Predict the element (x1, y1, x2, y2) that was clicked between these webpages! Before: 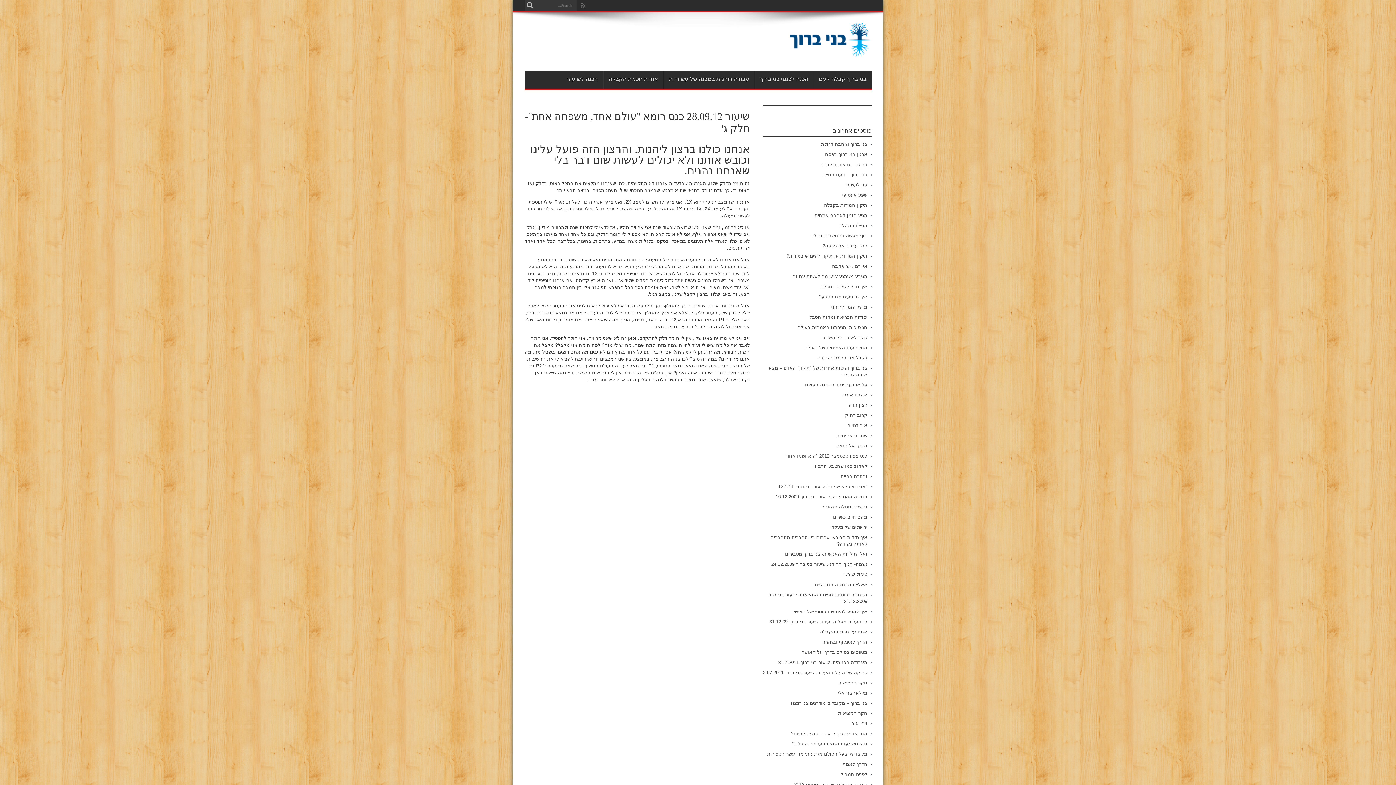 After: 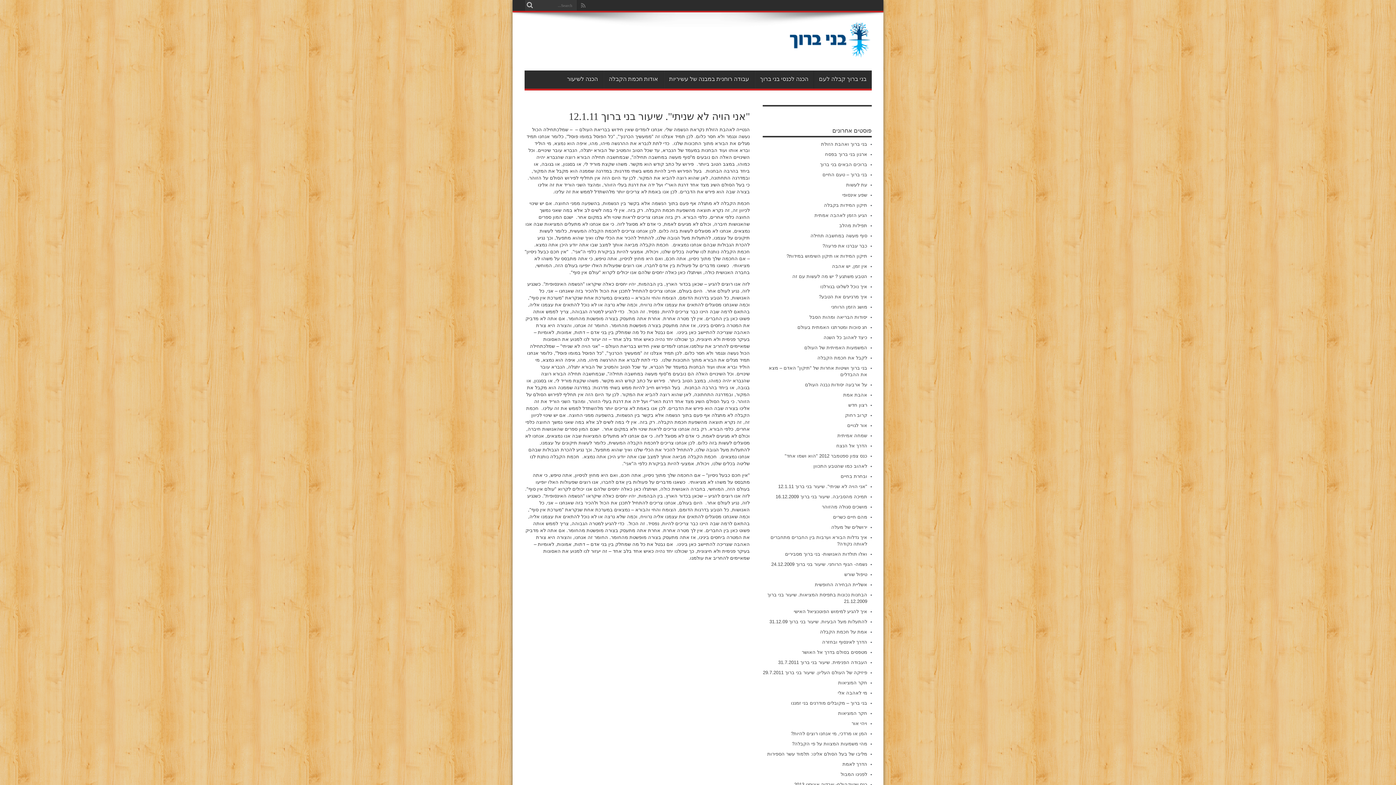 Action: bbox: (778, 484, 867, 489) label: "אני הויה לא שניתי". שיעור בני ברוך 12.1.11